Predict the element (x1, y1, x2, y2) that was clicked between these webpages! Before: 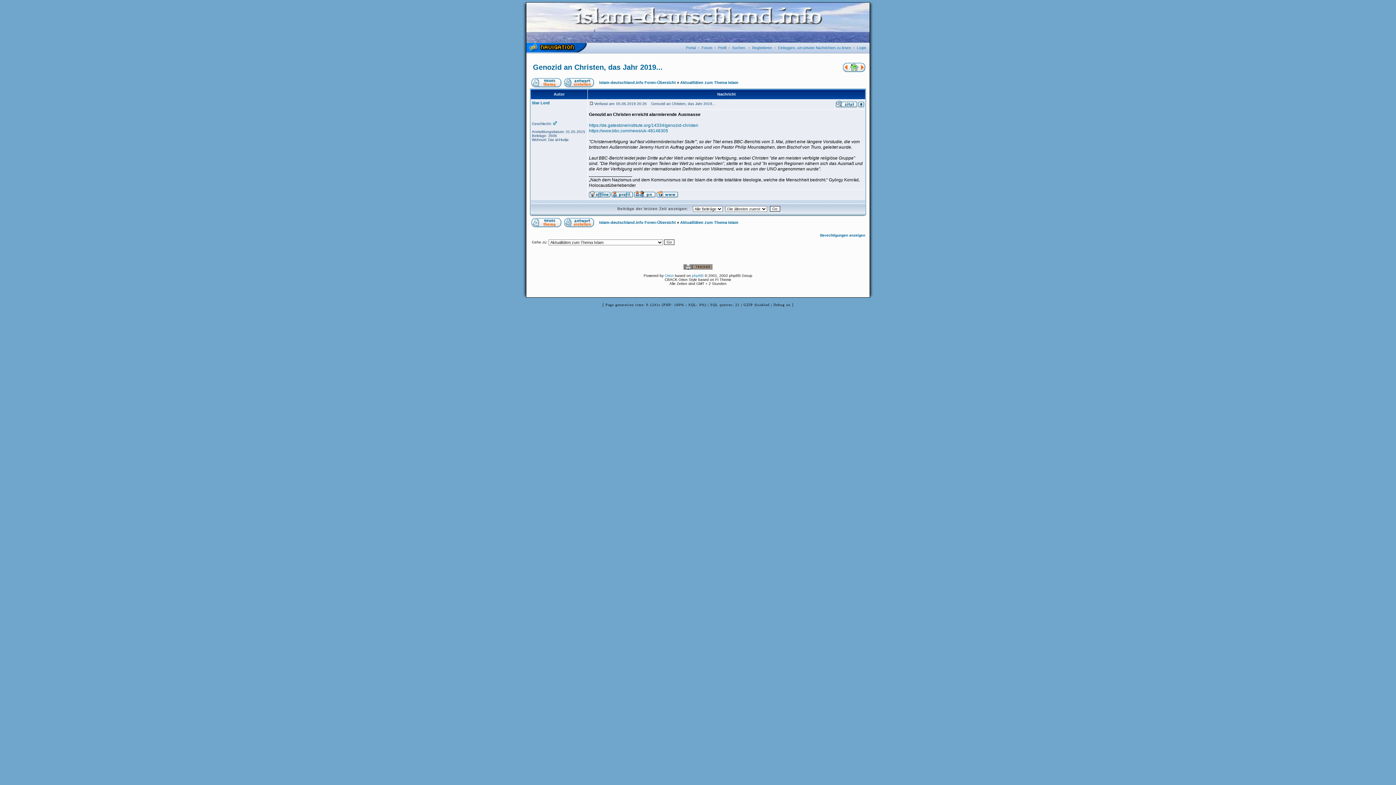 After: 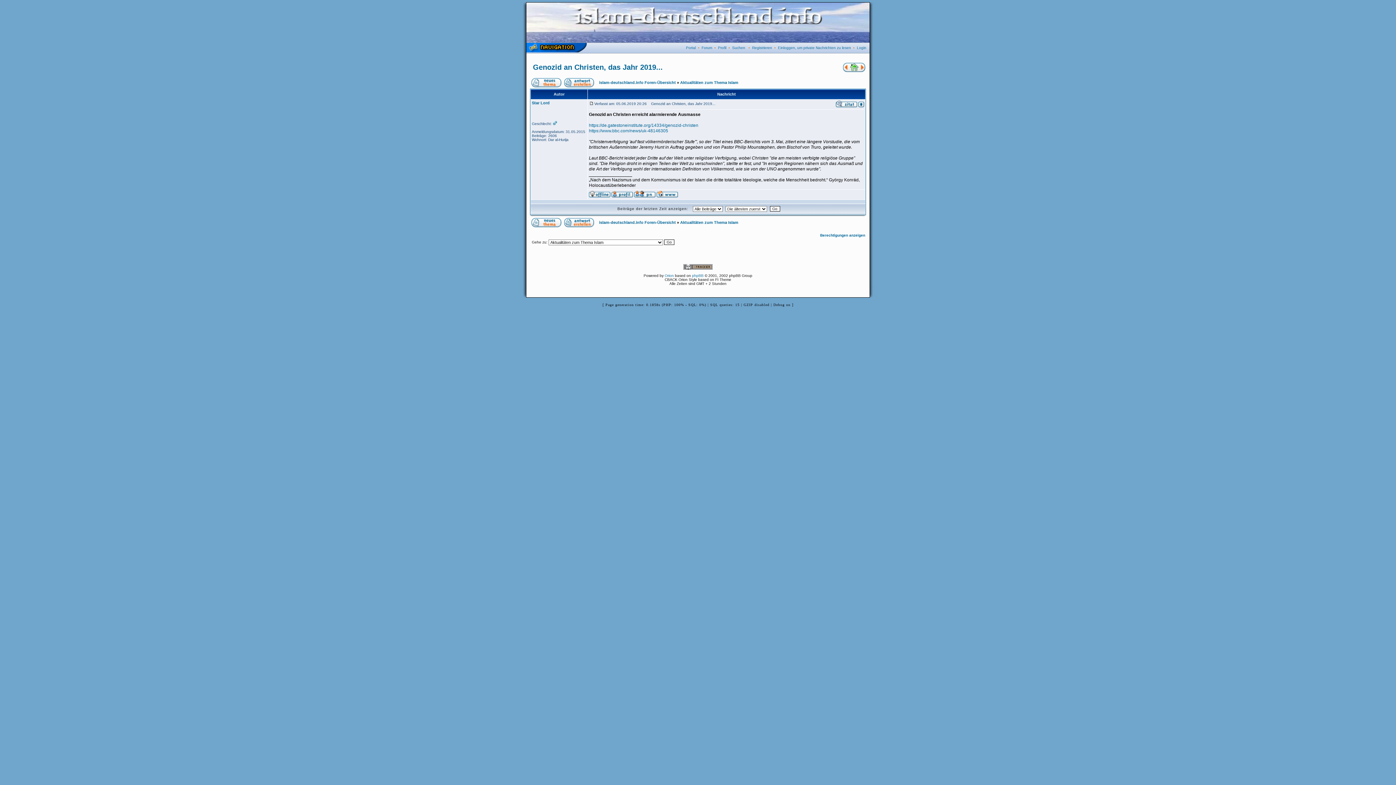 Action: label: Genozid an Christen, das Jahr 2019... bbox: (533, 63, 662, 71)